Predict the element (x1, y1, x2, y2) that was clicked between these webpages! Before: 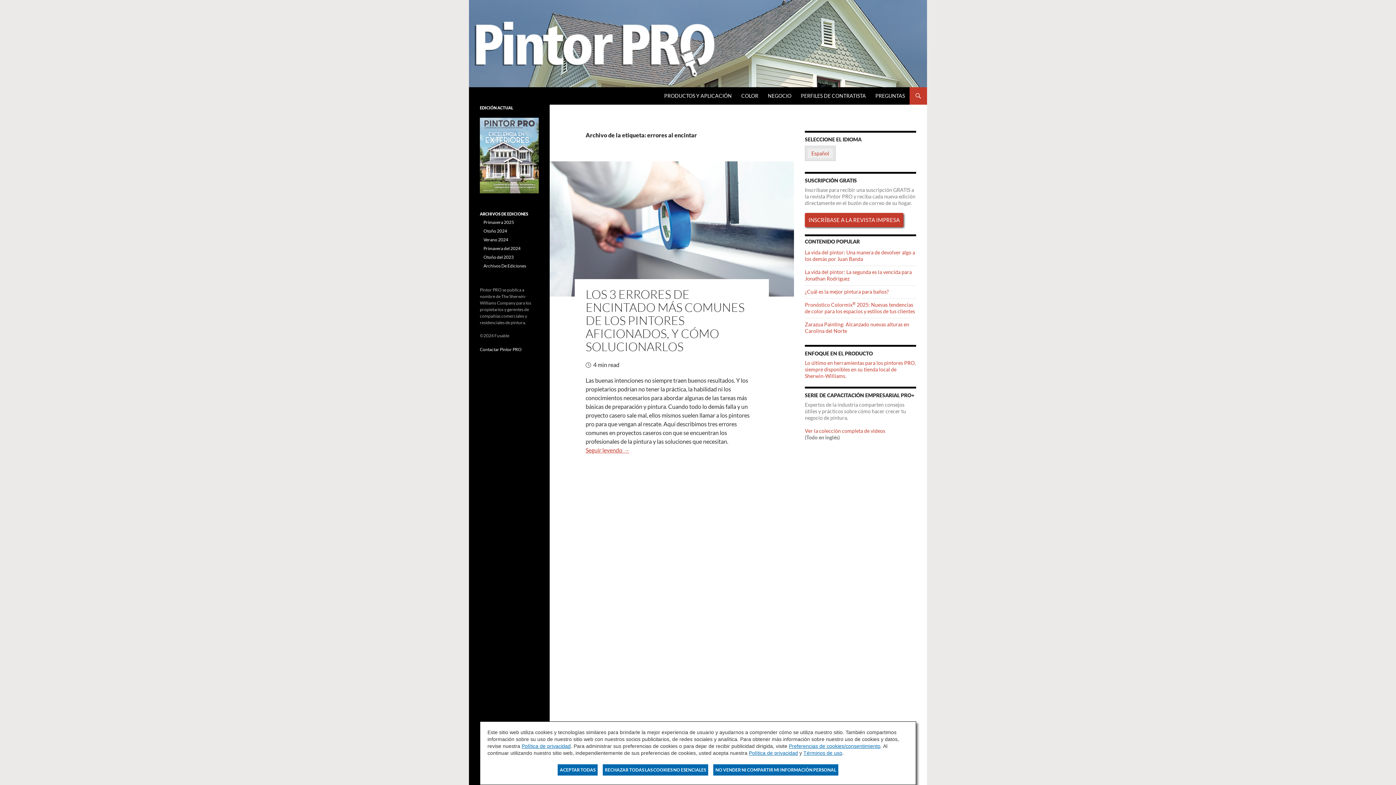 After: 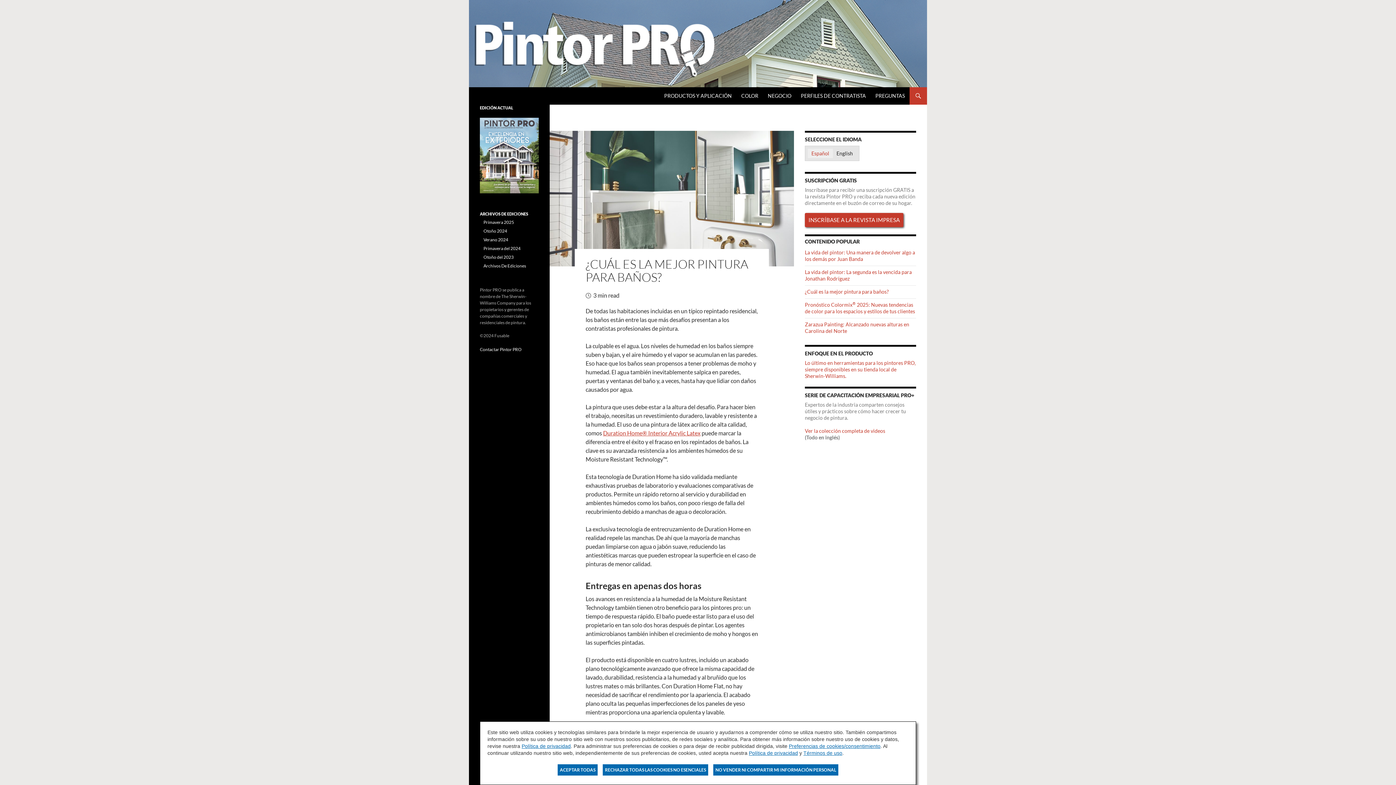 Action: bbox: (805, 288, 889, 295) label: ¿Cuál es la mejor pintura para baños?